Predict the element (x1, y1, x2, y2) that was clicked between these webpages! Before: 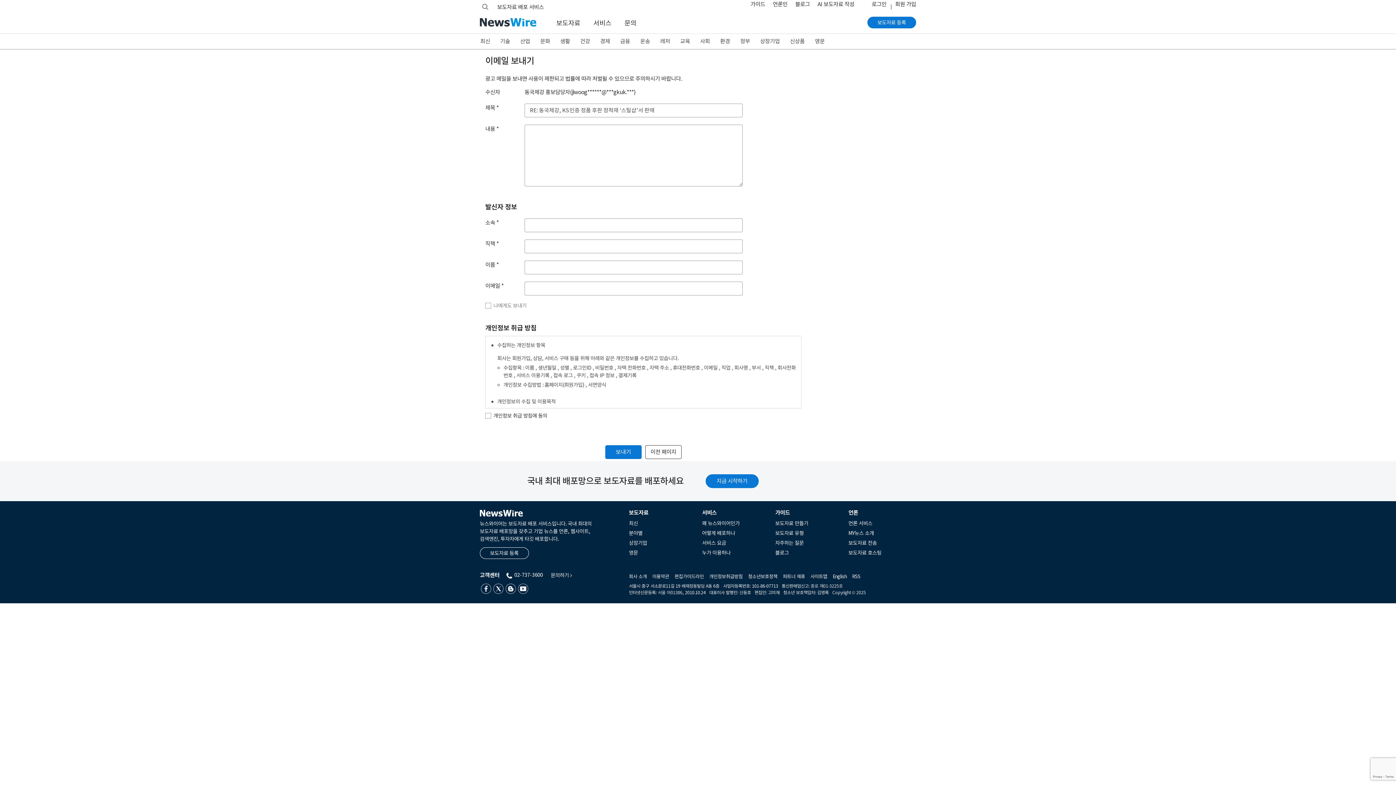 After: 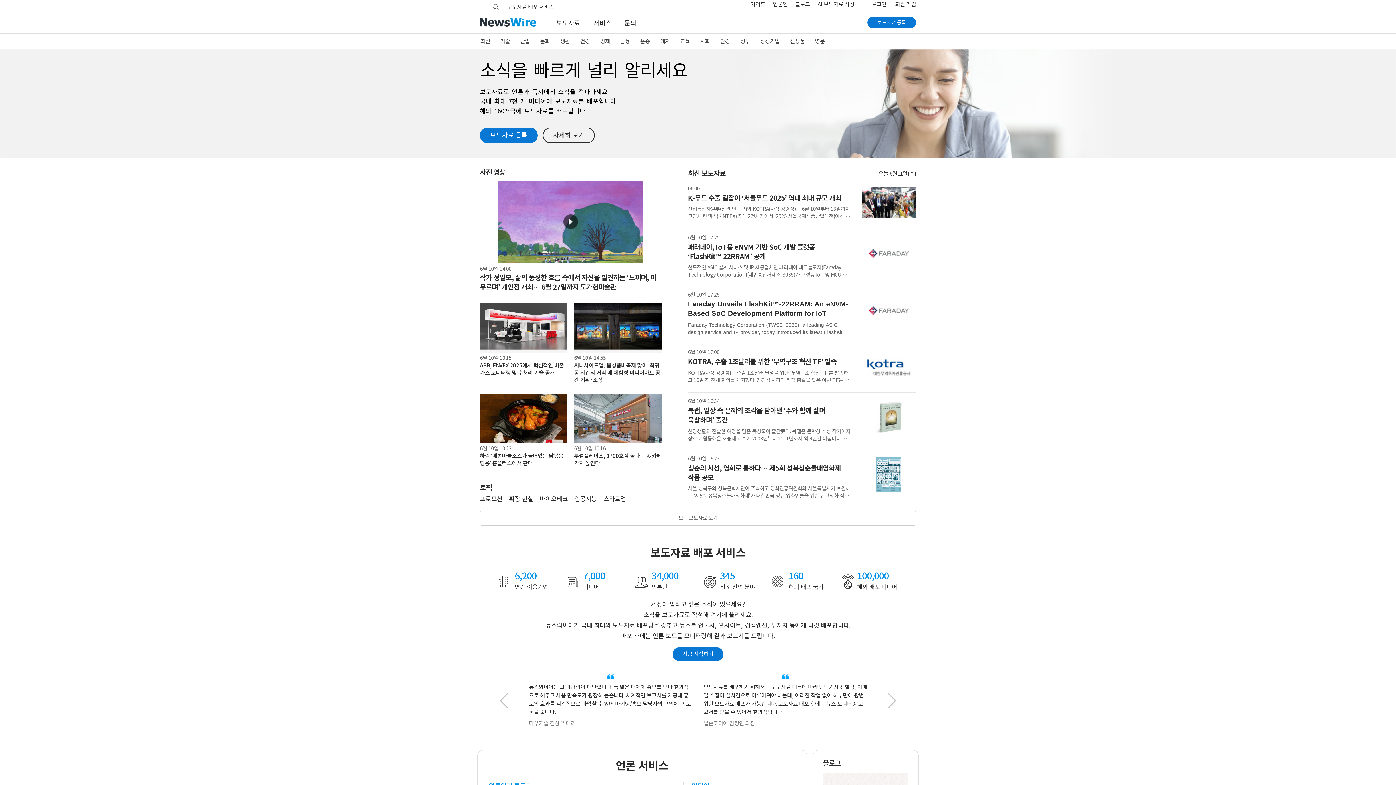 Action: bbox: (480, 17, 536, 29)